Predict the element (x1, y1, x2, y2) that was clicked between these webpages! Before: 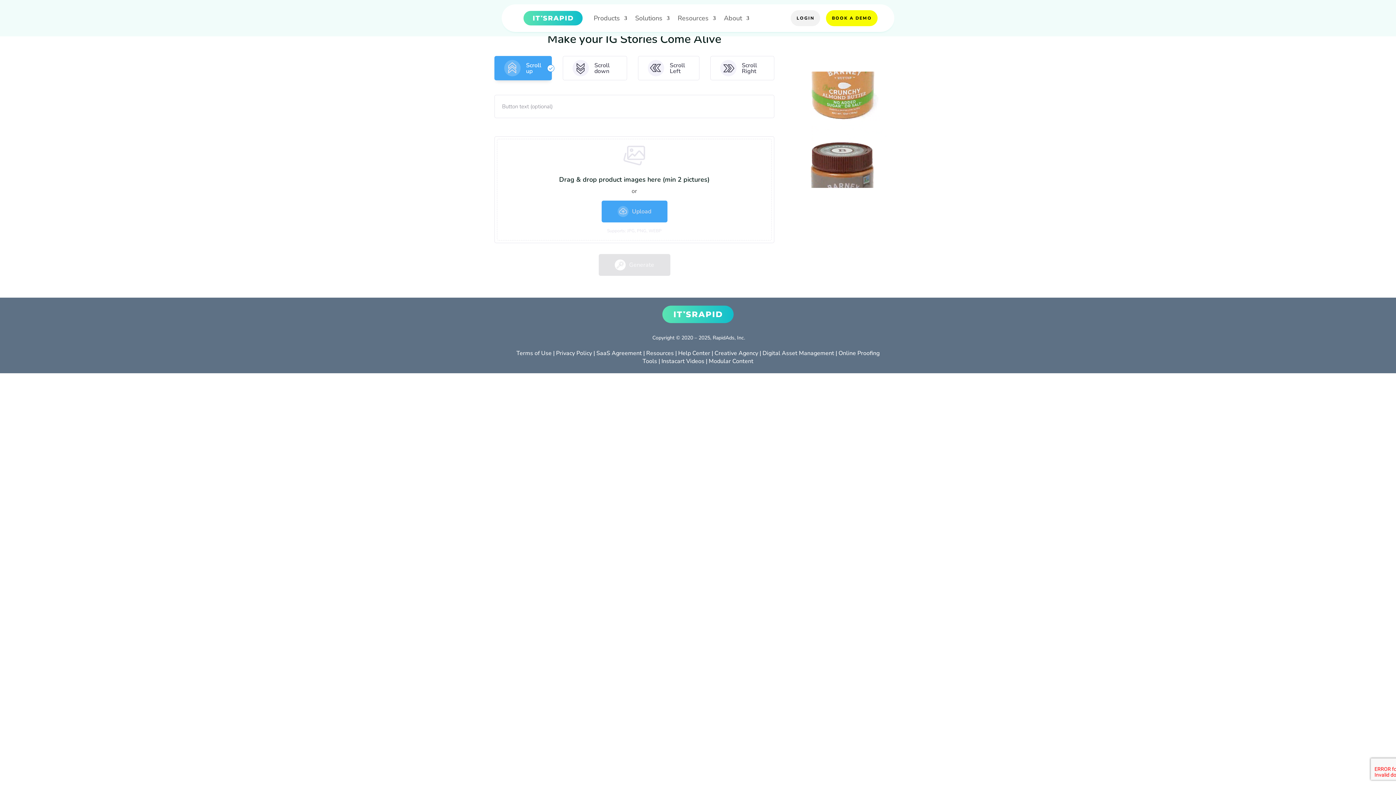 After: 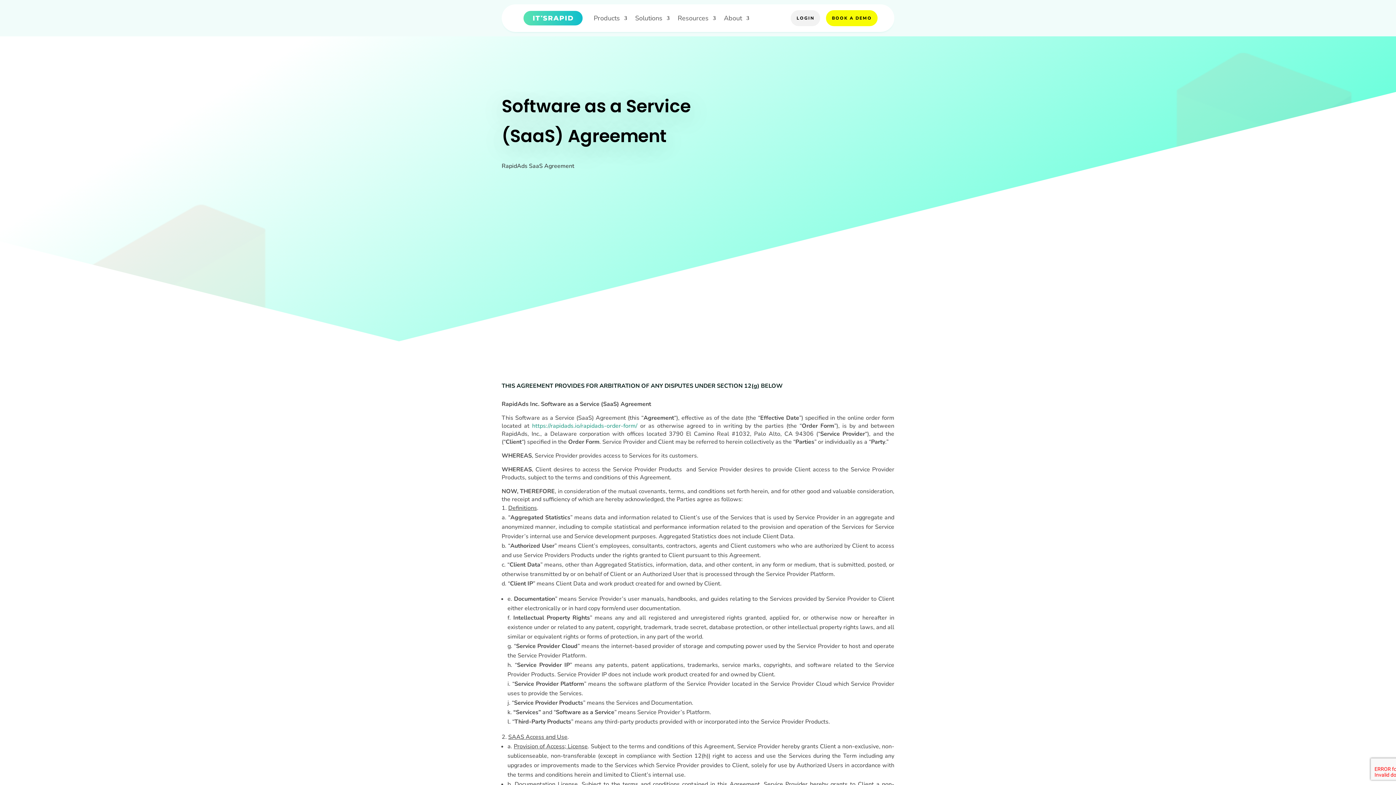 Action: label: SaaS Agreement bbox: (596, 349, 642, 357)